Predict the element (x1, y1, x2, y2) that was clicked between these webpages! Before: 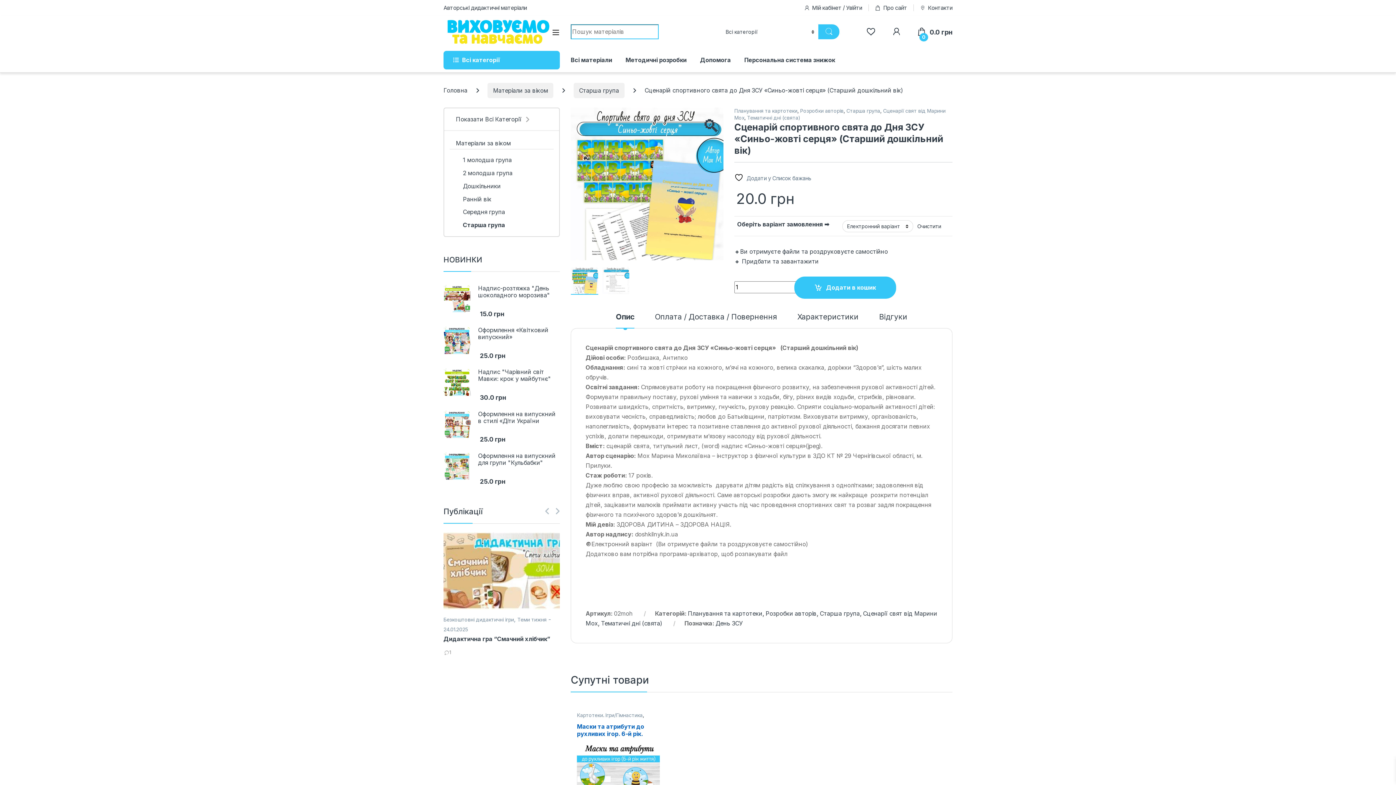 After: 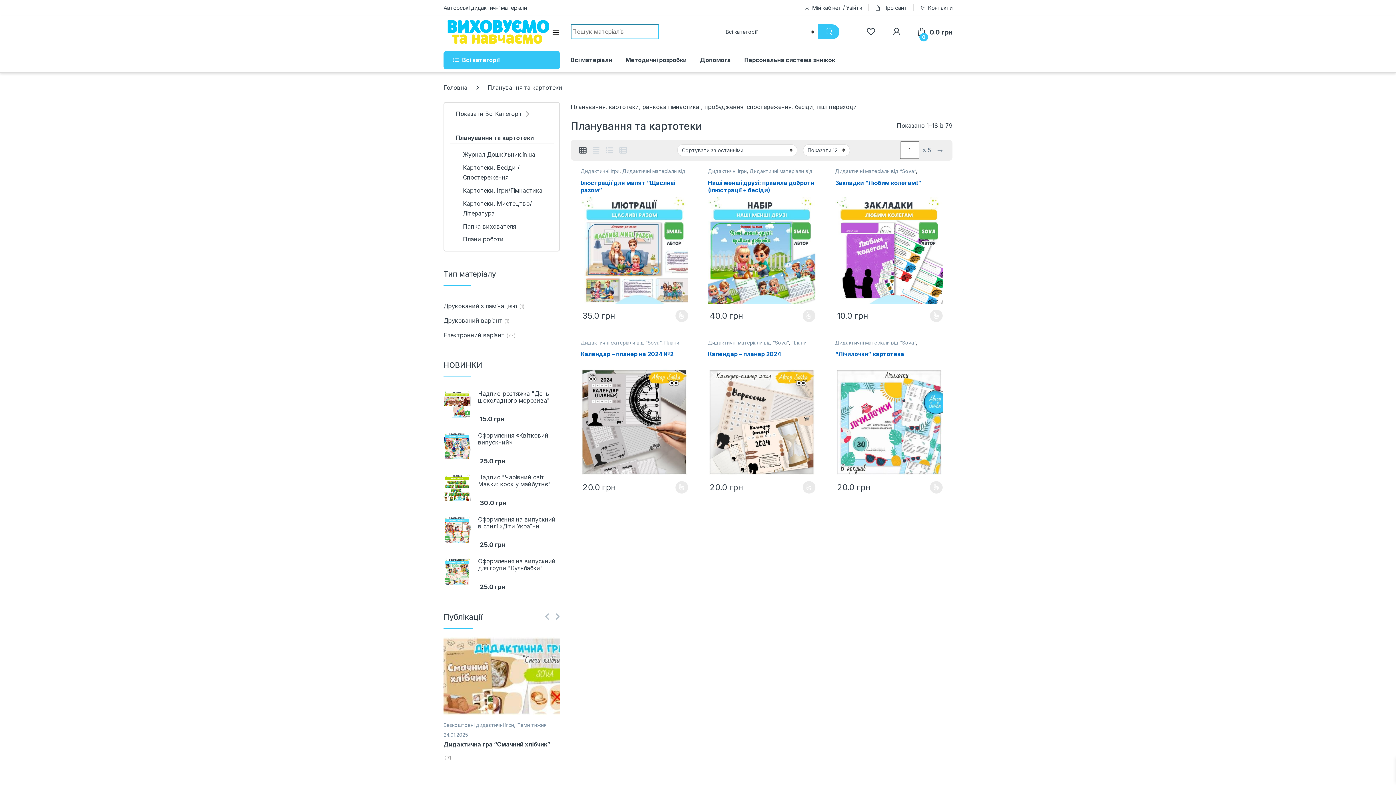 Action: bbox: (687, 610, 762, 617) label: Планування та картотеки